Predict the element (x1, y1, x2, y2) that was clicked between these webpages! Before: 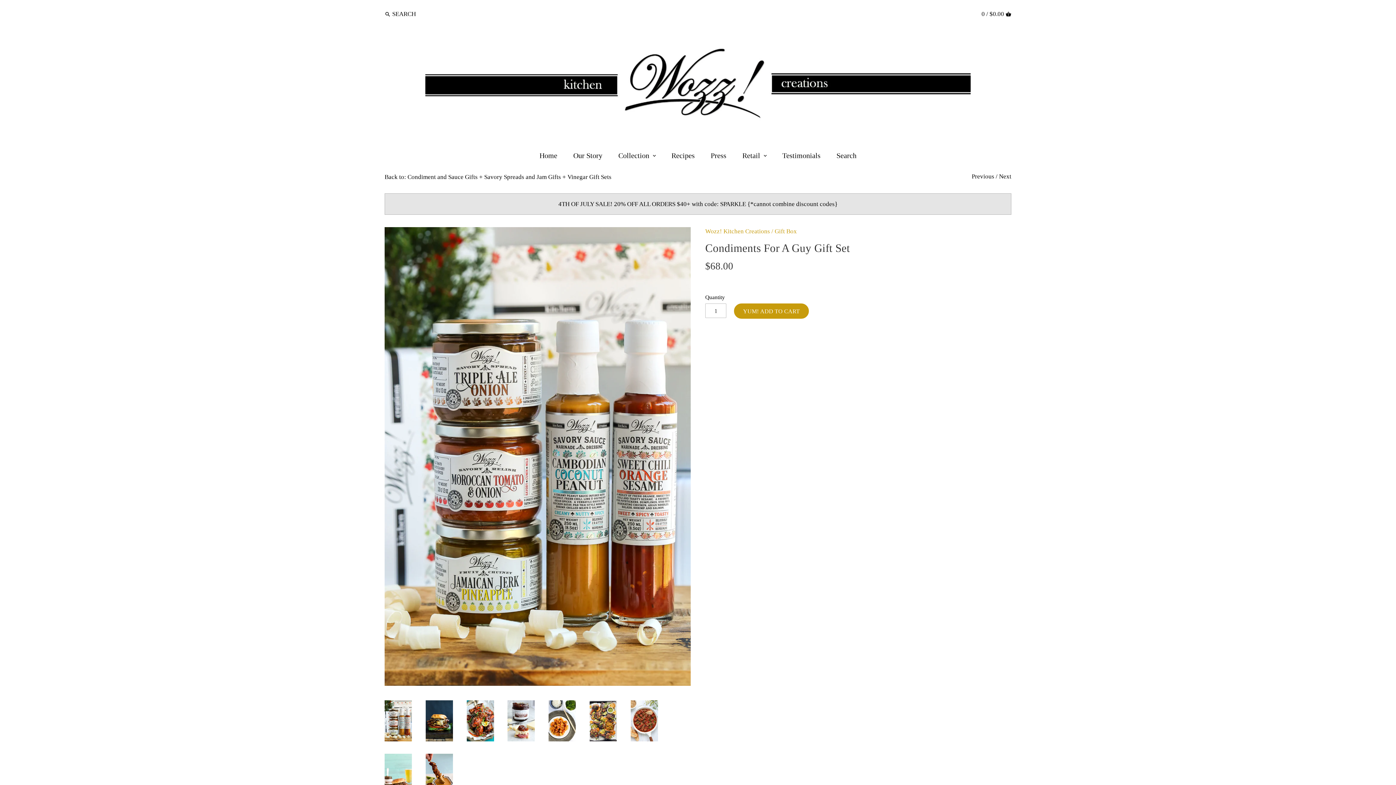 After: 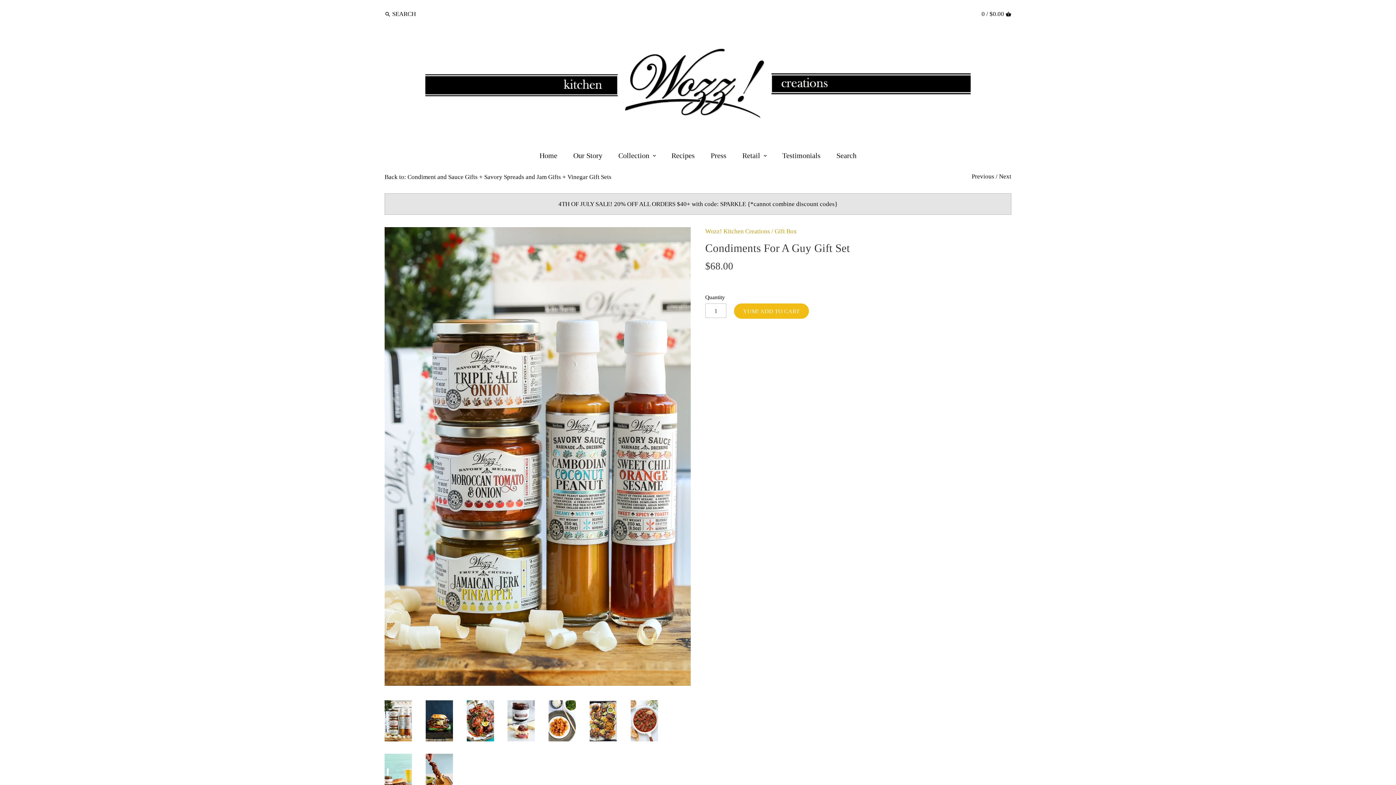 Action: label: YUM! ADD TO CART bbox: (734, 303, 808, 318)